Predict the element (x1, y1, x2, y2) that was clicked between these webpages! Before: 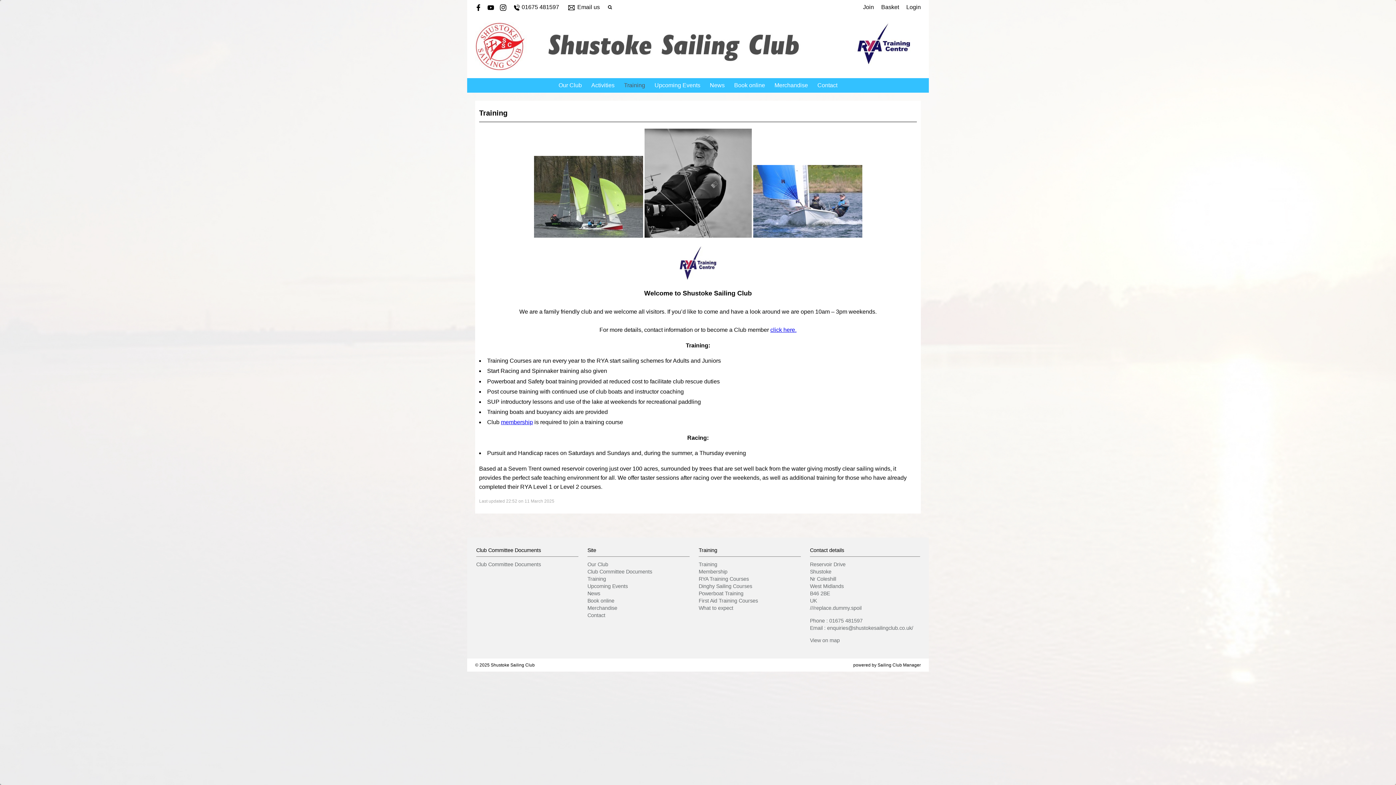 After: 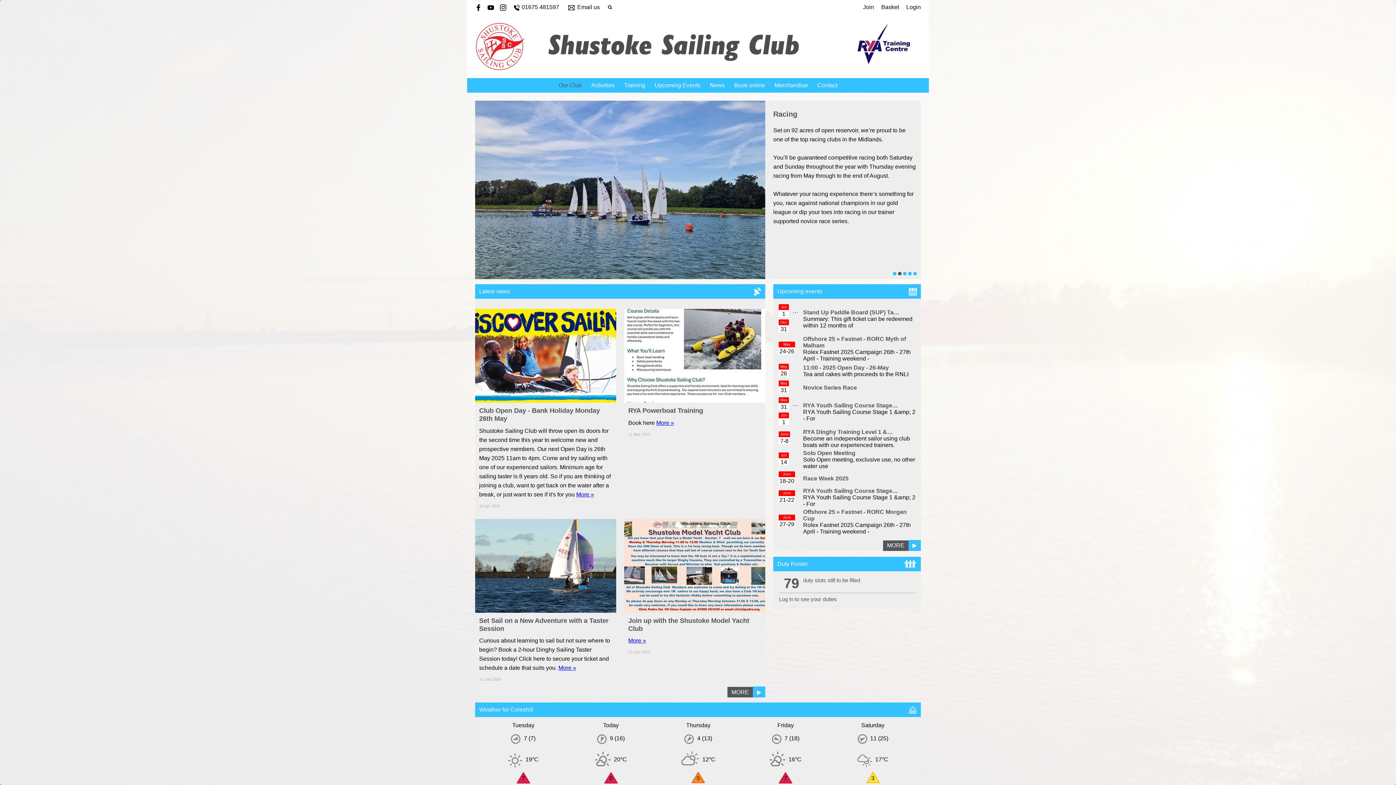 Action: bbox: (587, 561, 608, 567) label: Our Club